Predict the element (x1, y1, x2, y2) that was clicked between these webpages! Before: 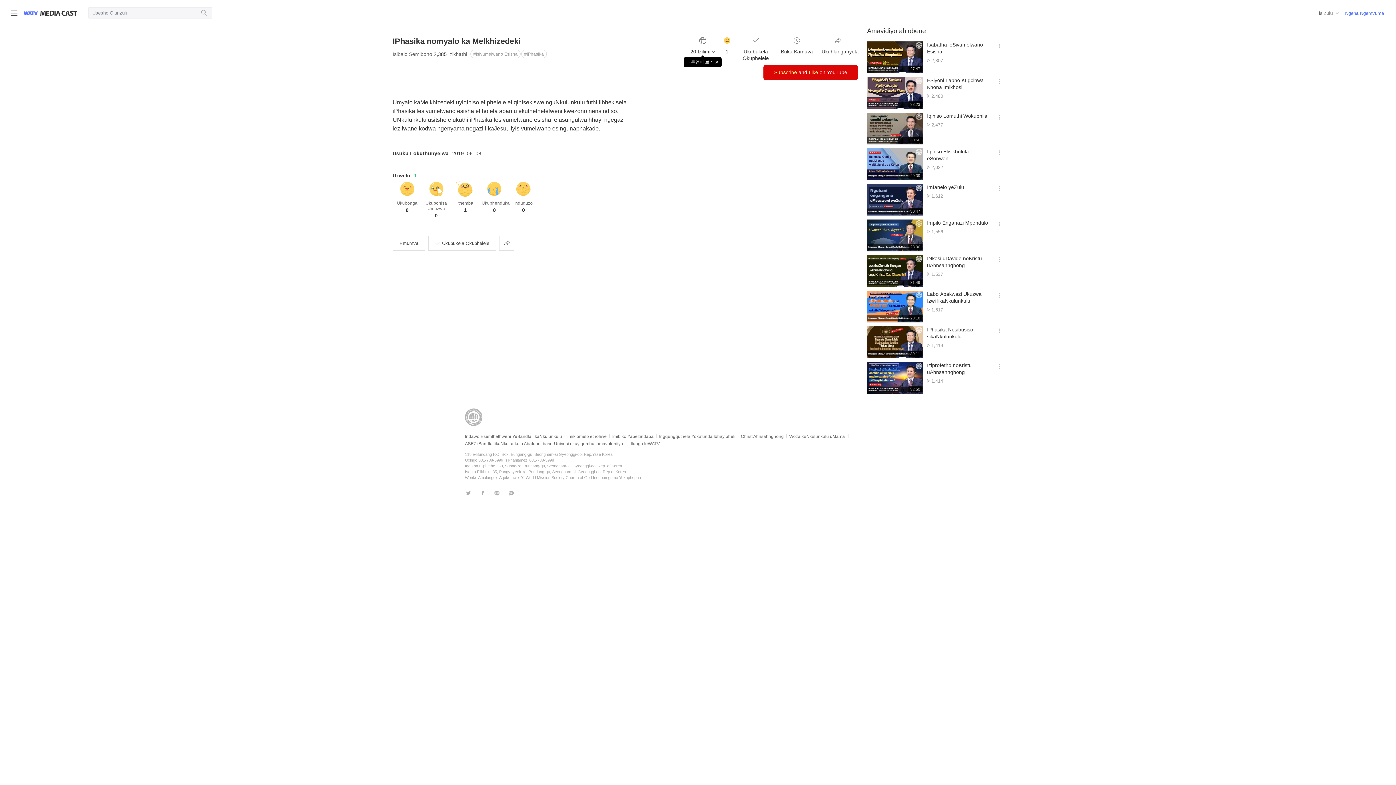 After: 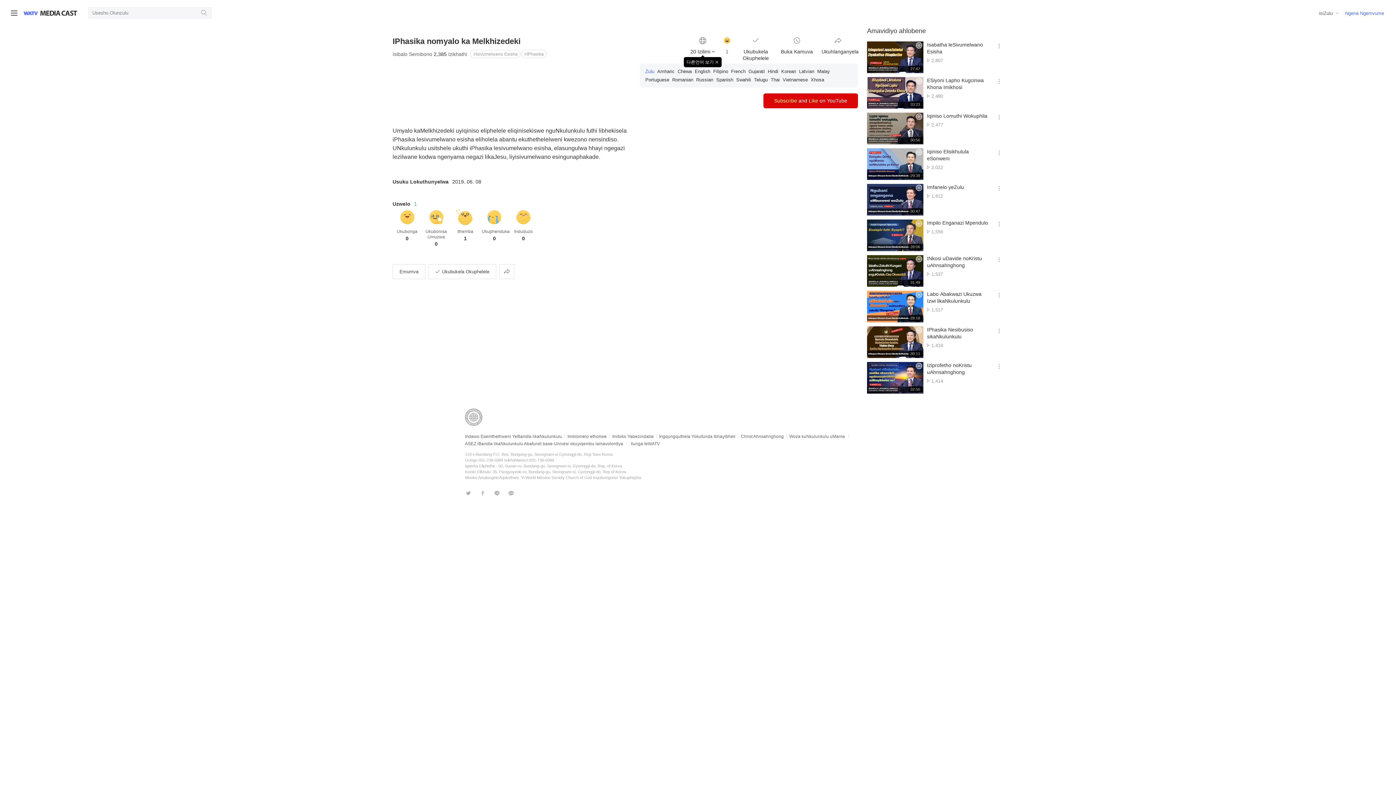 Action: bbox: (686, 35, 718, 56) label: 20 Izilimi
다른언어 보기
창 닫기